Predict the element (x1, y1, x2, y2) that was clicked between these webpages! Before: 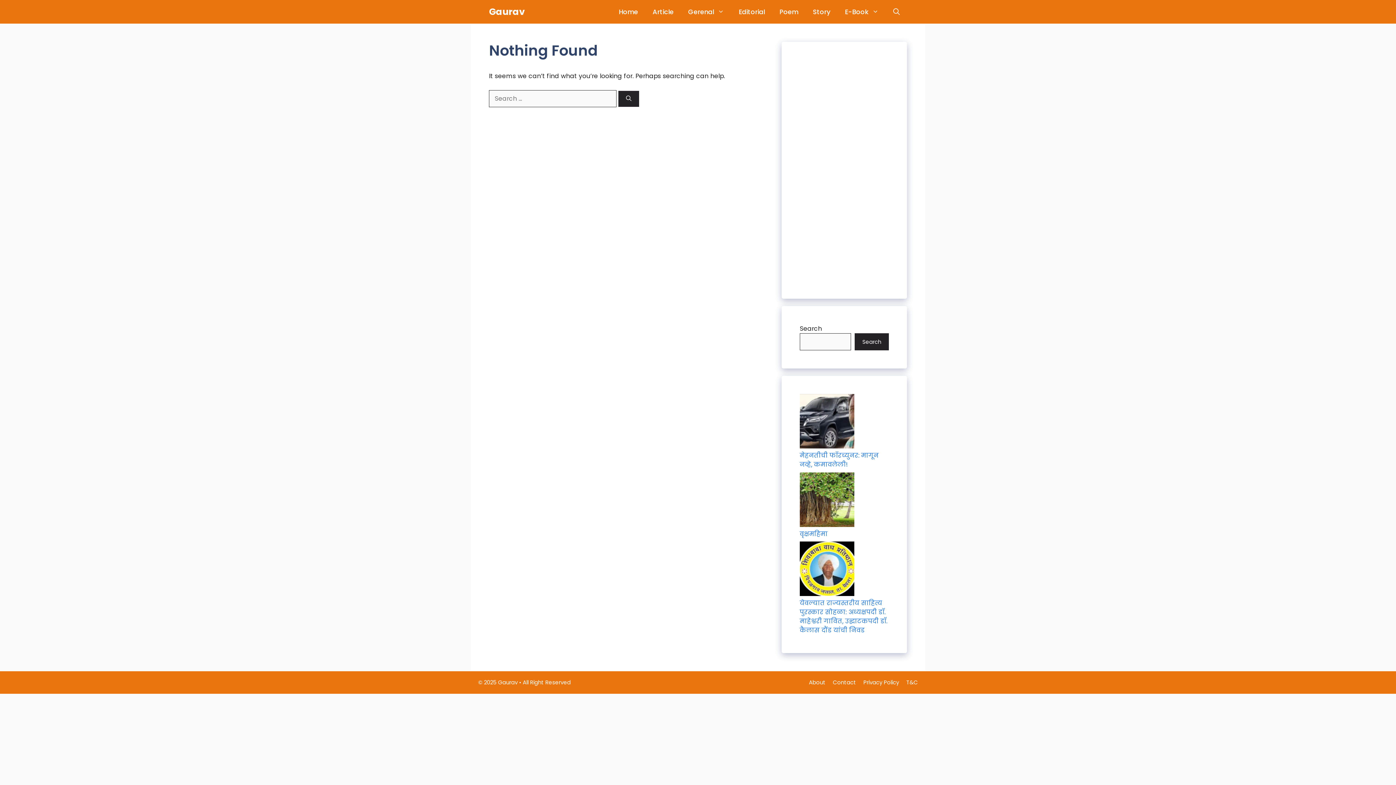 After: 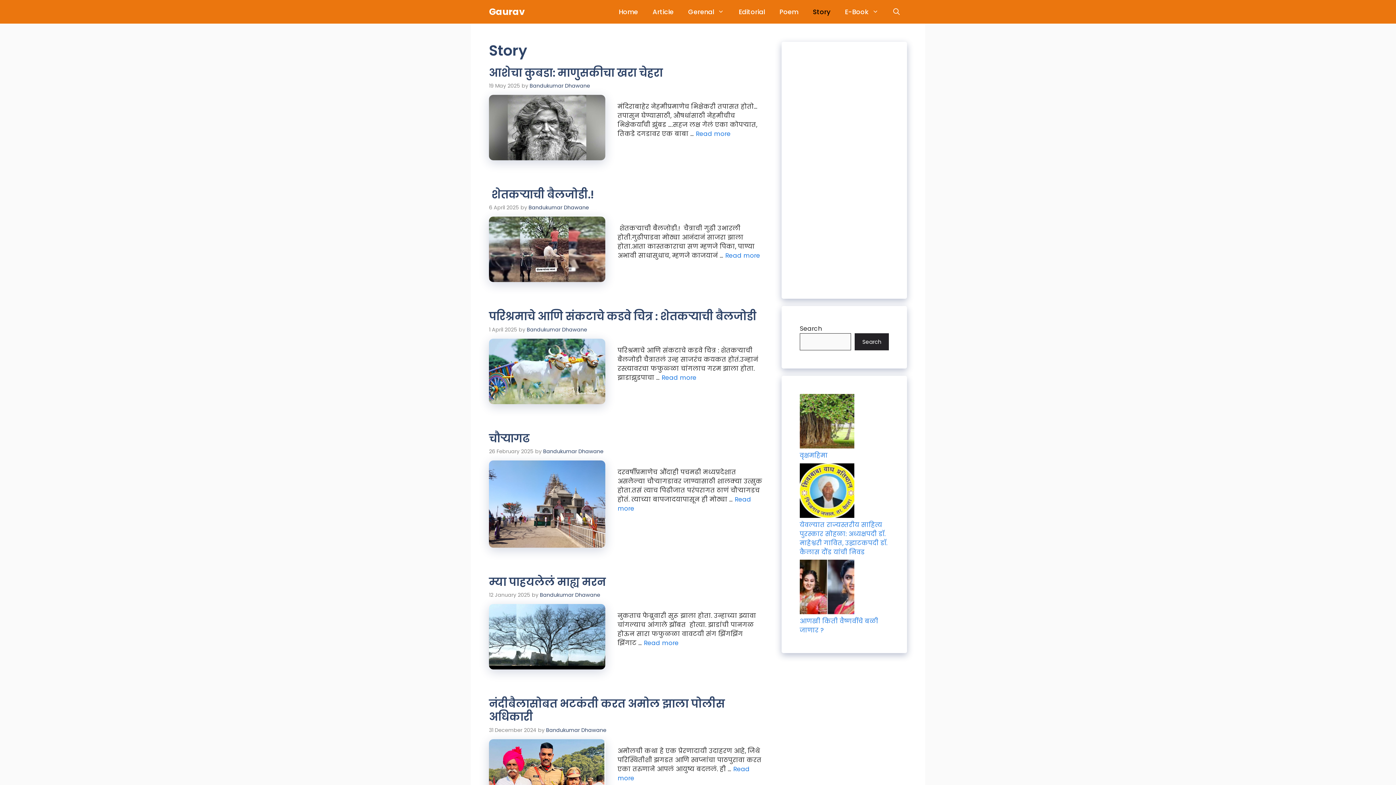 Action: label: Story bbox: (805, 0, 837, 23)